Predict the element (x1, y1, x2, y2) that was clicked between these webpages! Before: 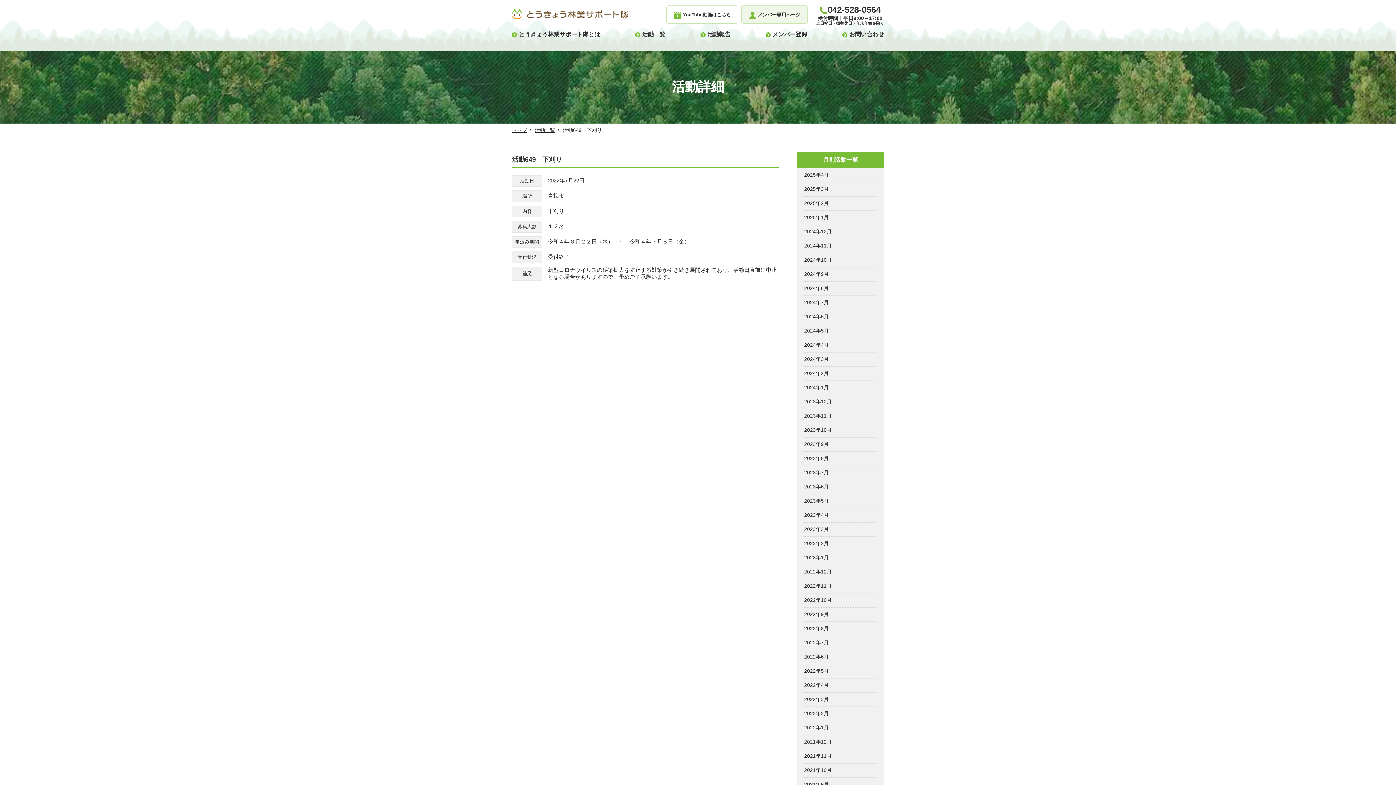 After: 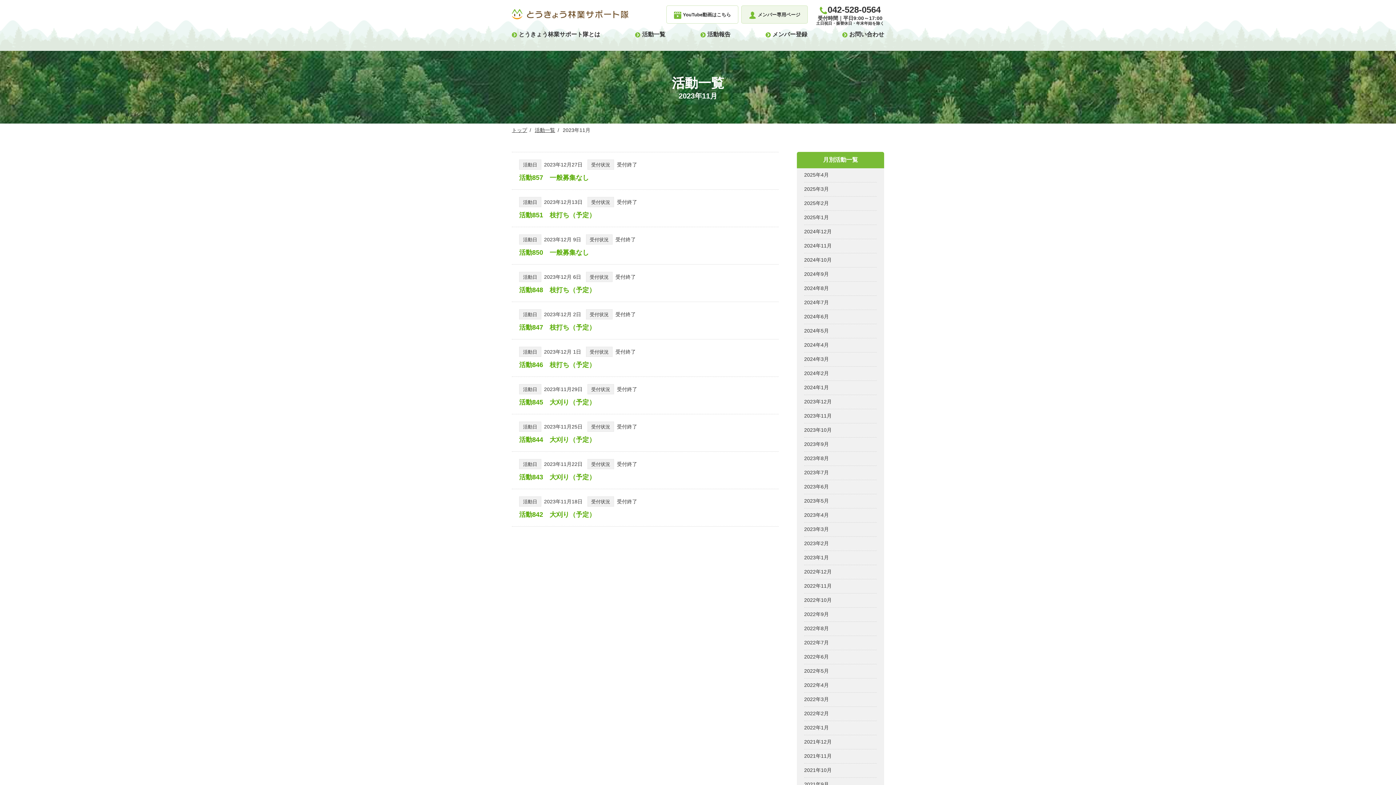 Action: bbox: (804, 413, 832, 418) label: 2023年11月